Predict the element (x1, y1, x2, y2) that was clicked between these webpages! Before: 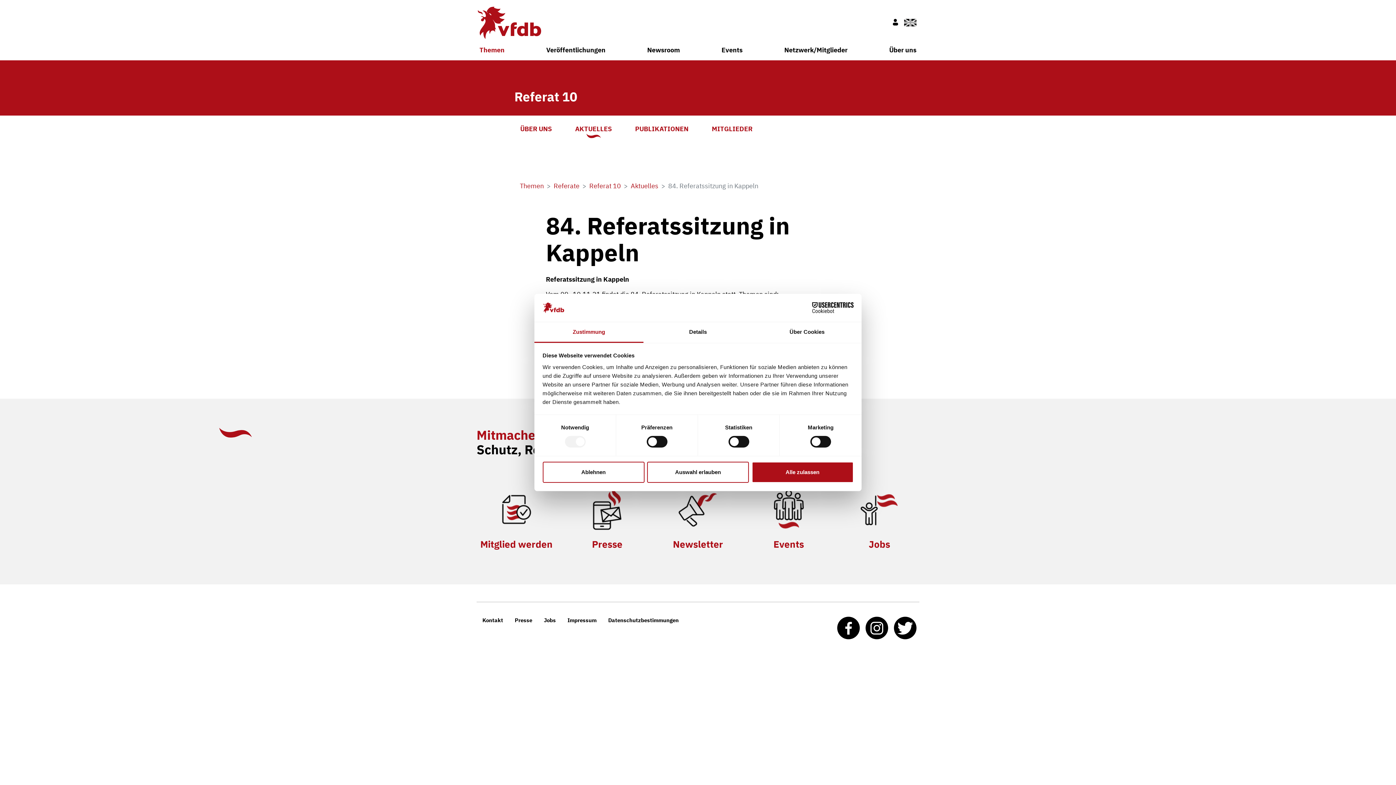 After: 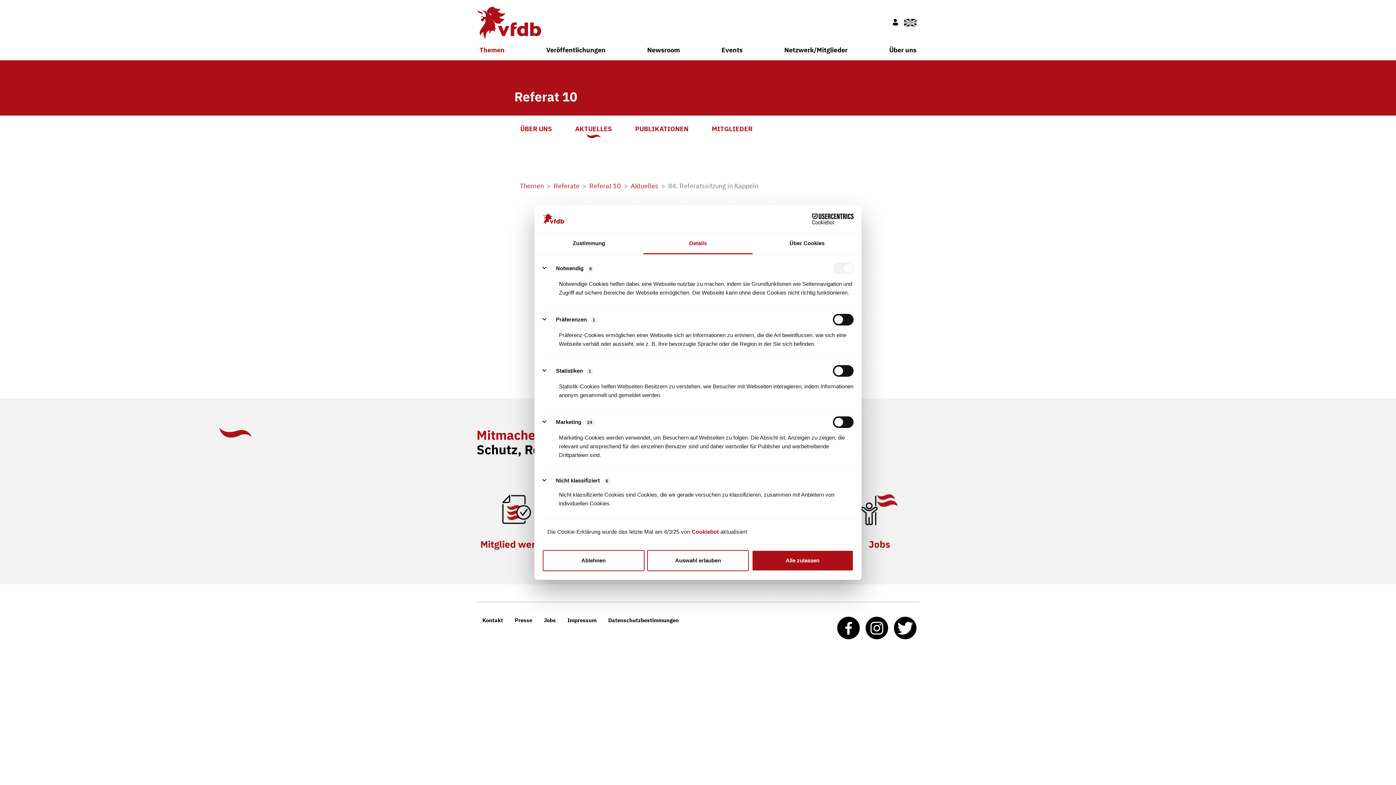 Action: bbox: (643, 322, 752, 343) label: Details